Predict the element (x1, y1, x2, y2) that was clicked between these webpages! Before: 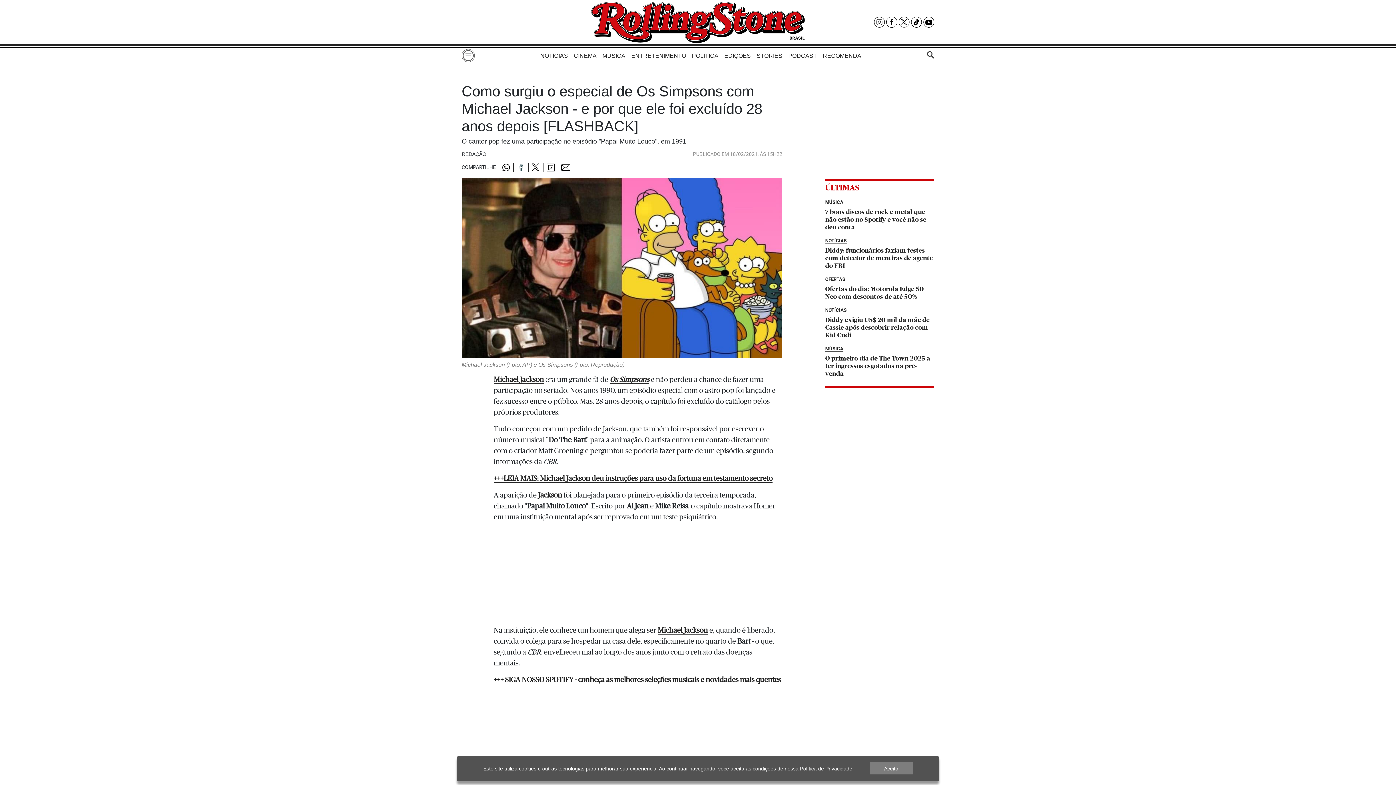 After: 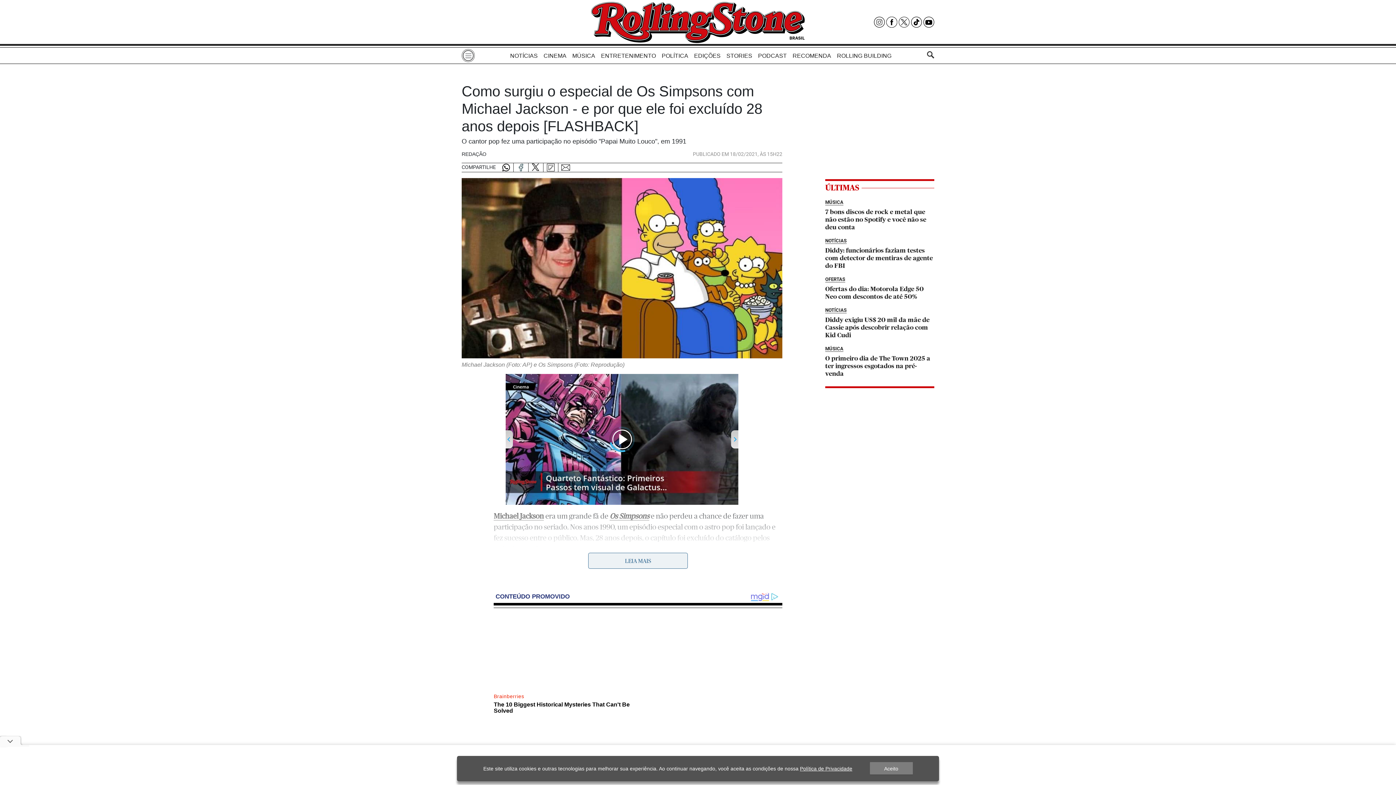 Action: bbox: (886, 16, 897, 27)